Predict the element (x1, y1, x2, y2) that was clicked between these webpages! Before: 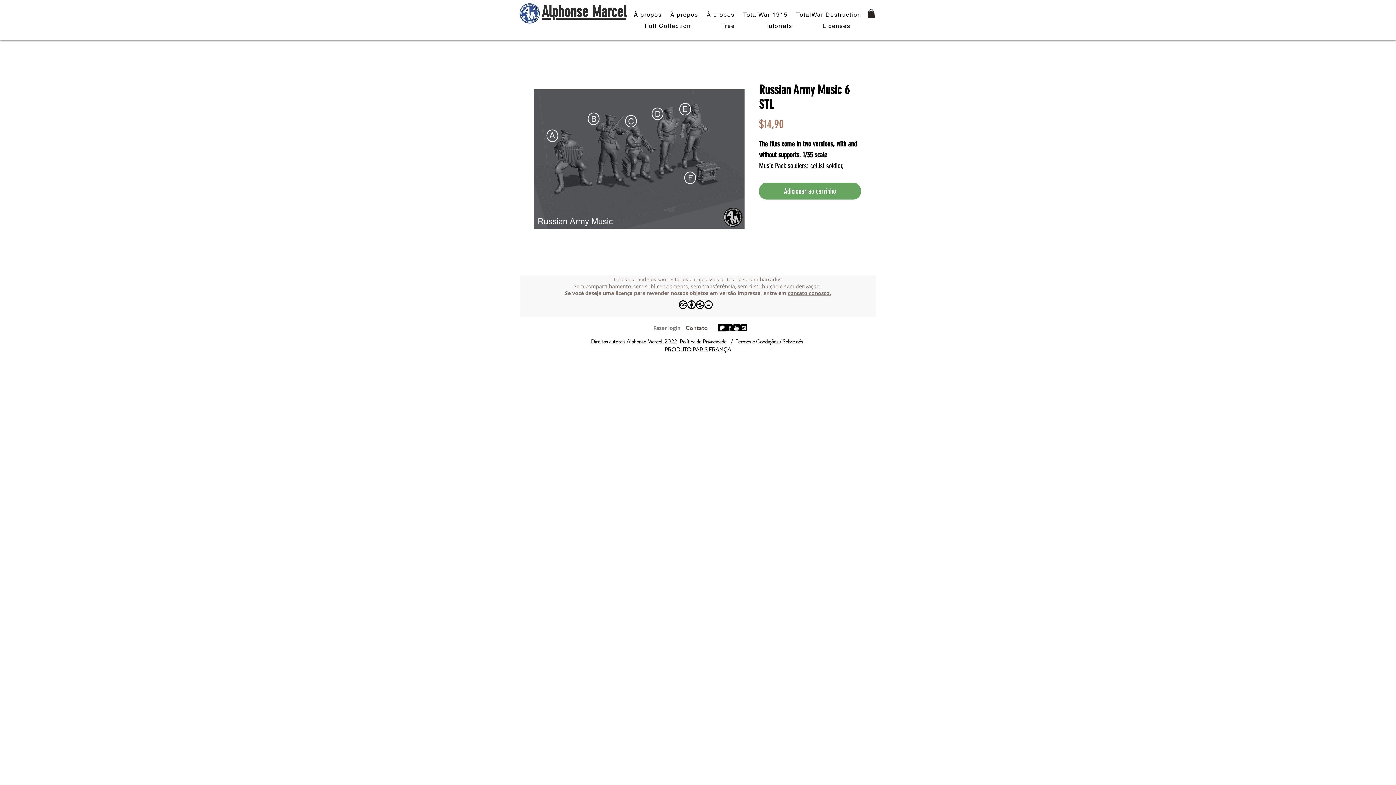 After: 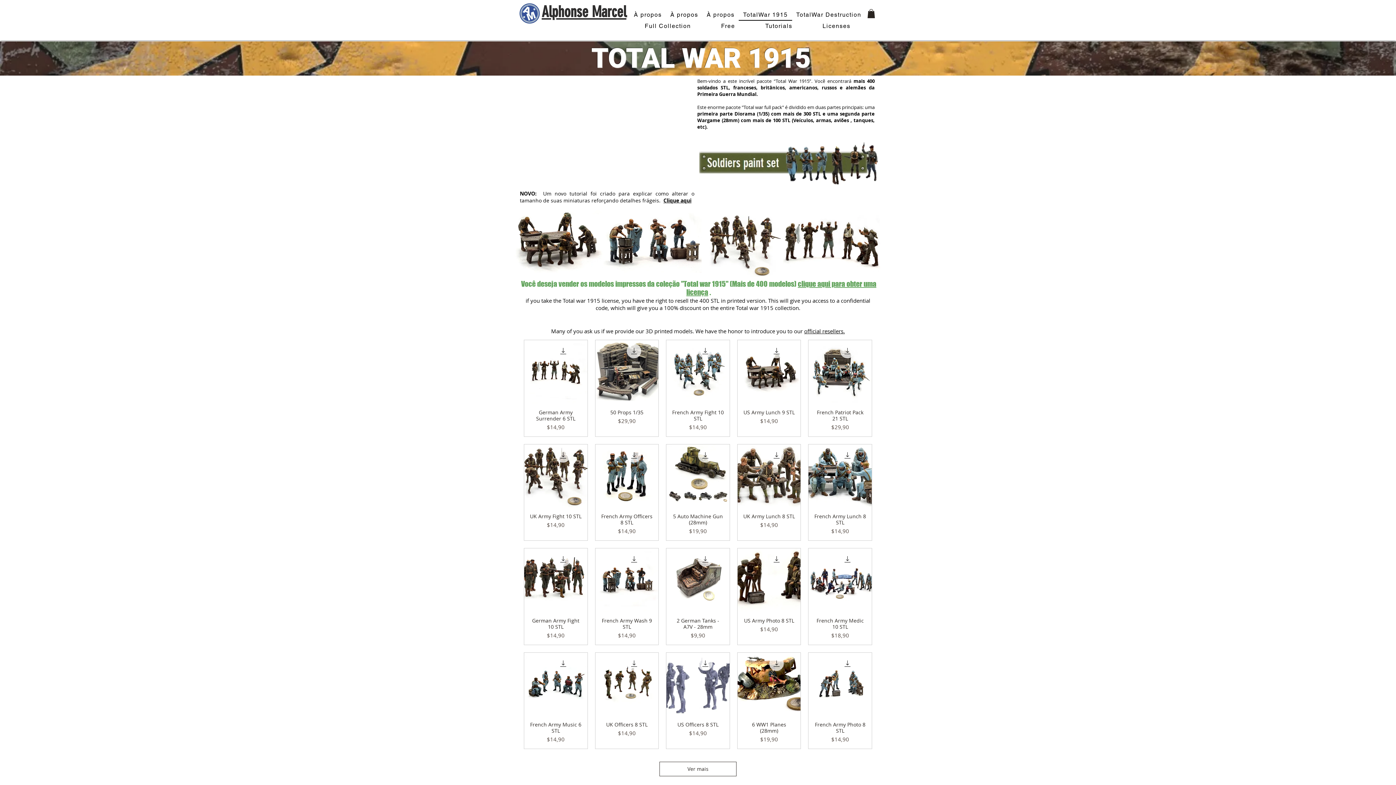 Action: label: TotalWar 1915 bbox: (739, 9, 792, 20)